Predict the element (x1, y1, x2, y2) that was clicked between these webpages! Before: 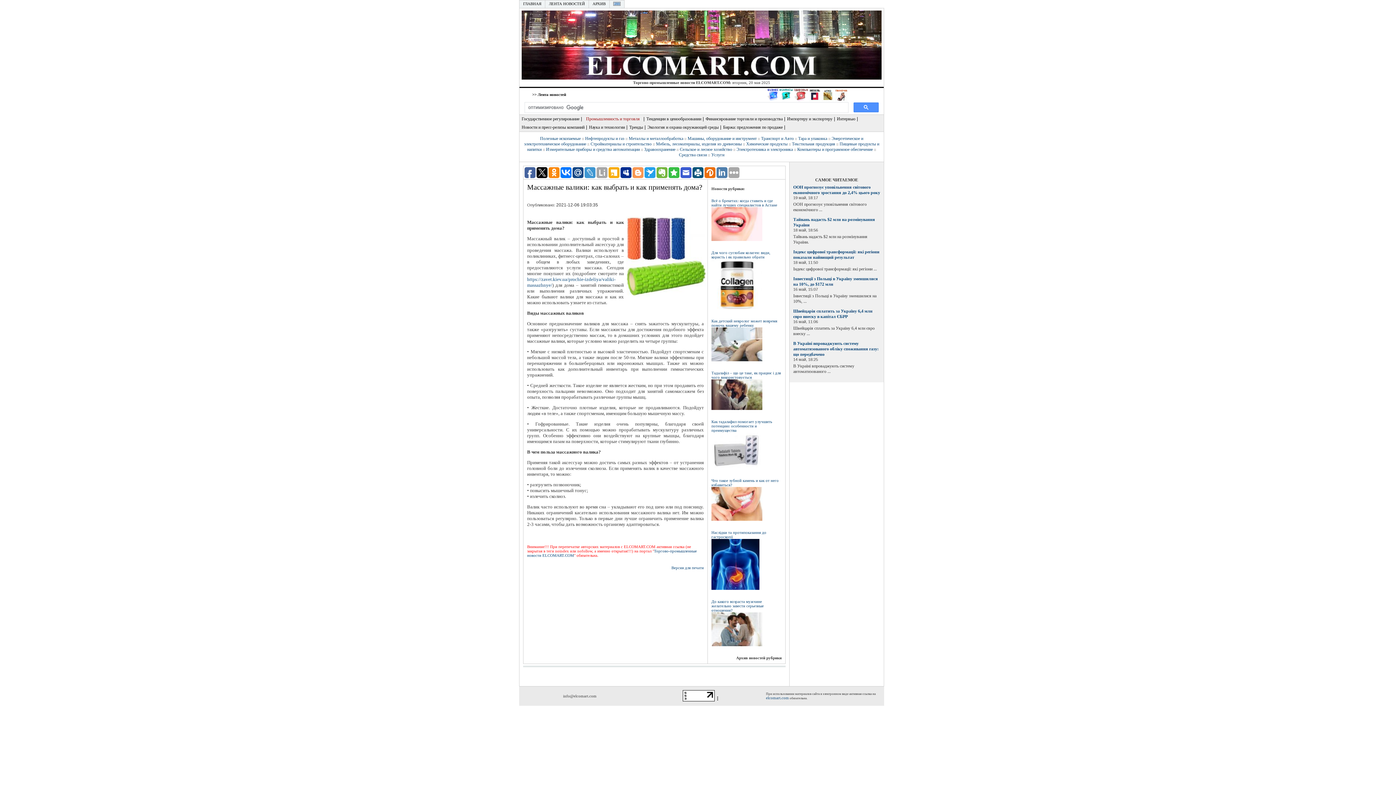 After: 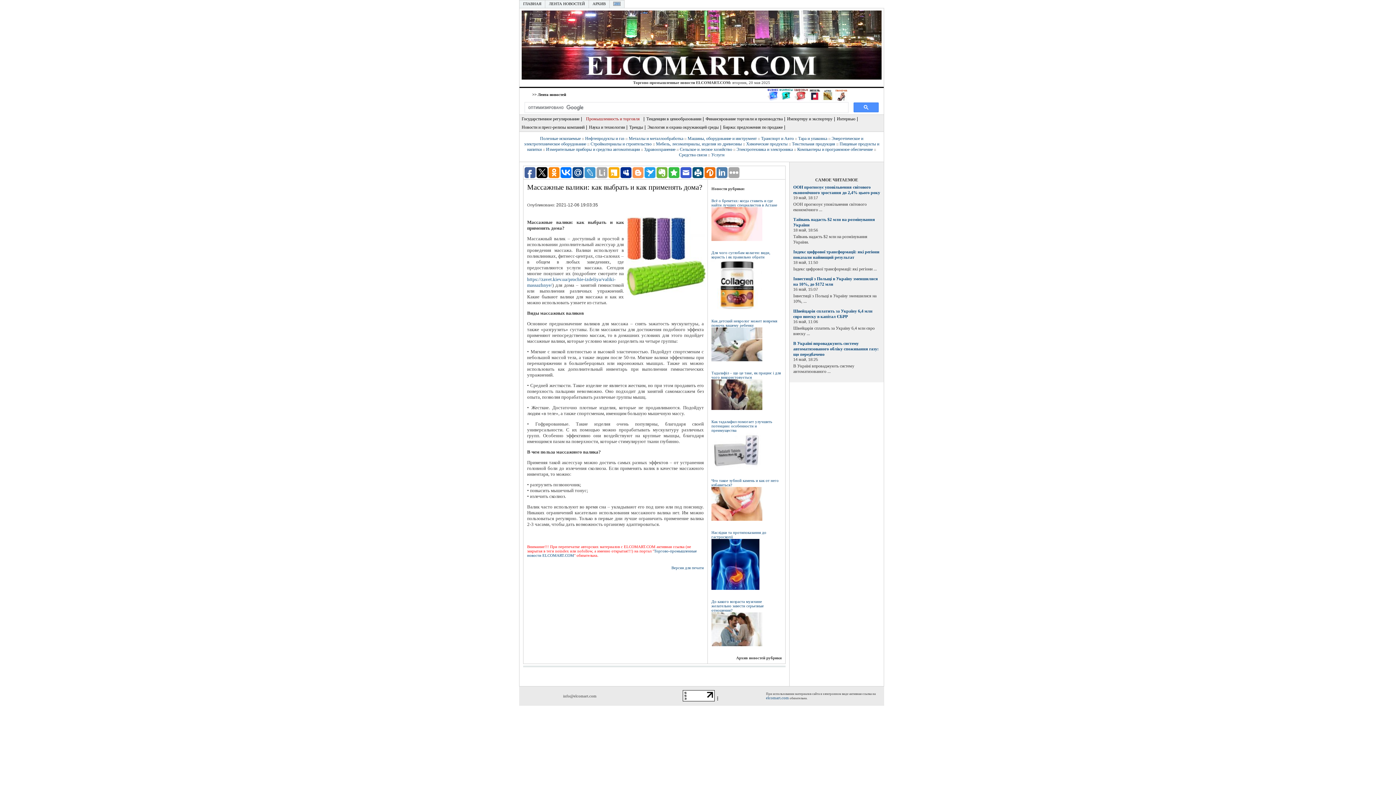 Action: bbox: (779, 97, 793, 102)